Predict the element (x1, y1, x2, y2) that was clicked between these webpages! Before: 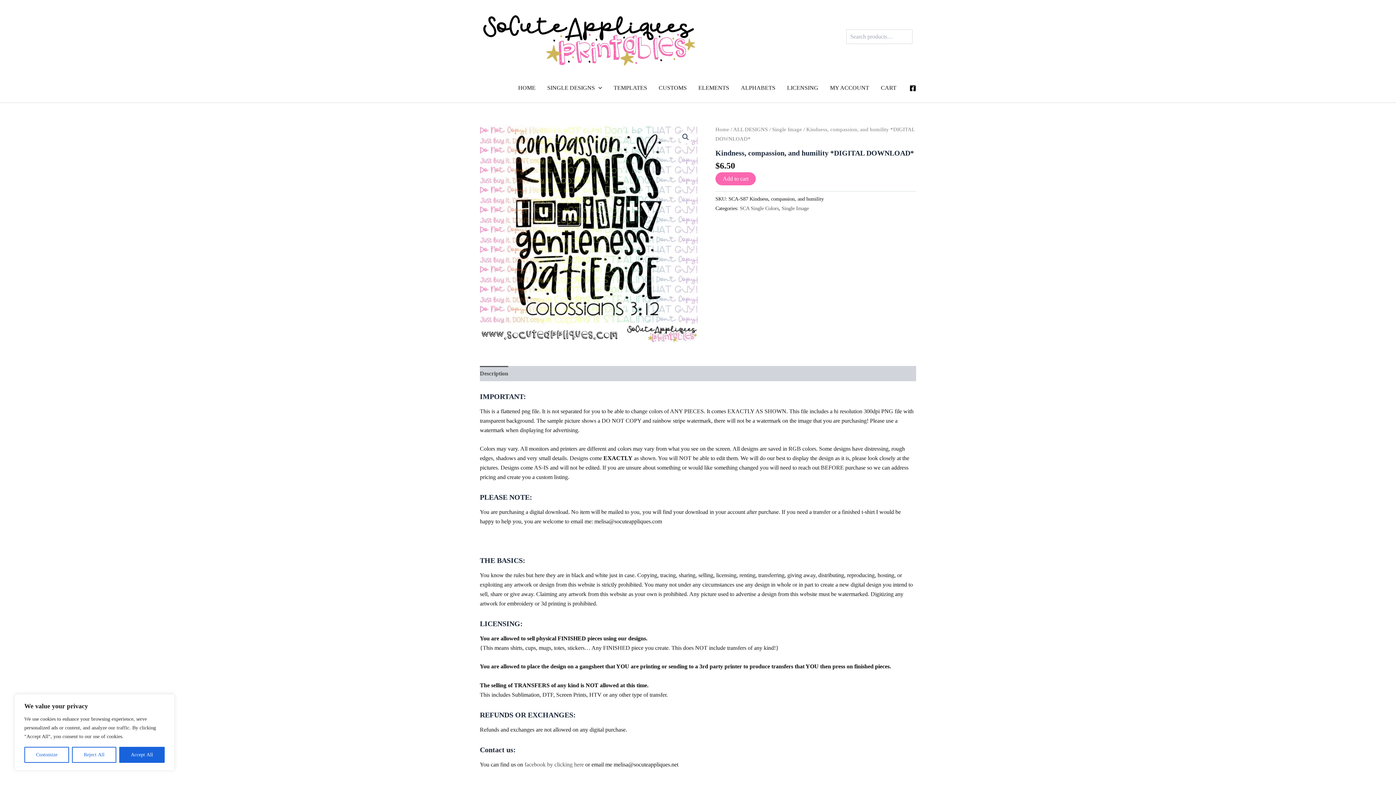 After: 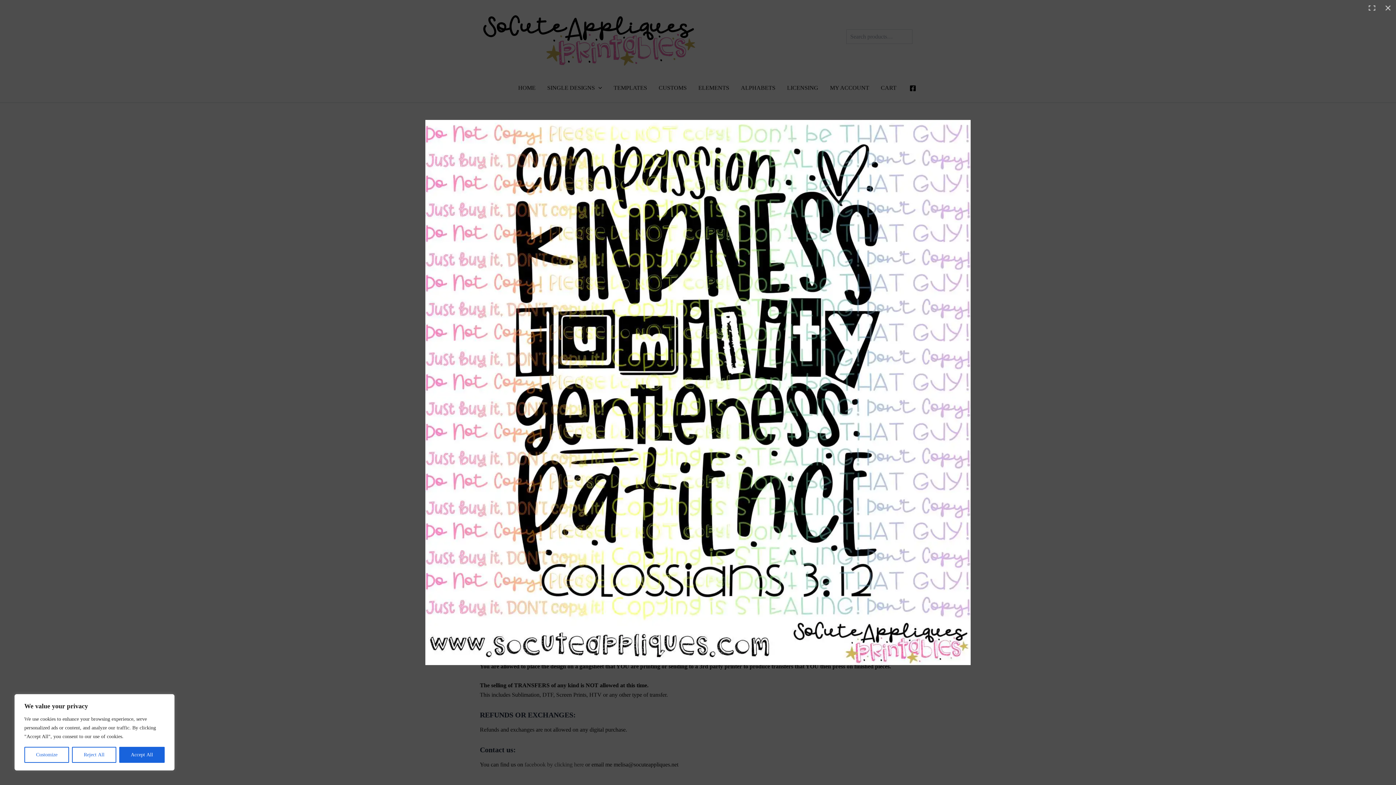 Action: bbox: (679, 130, 692, 143) label: View full-screen image gallery